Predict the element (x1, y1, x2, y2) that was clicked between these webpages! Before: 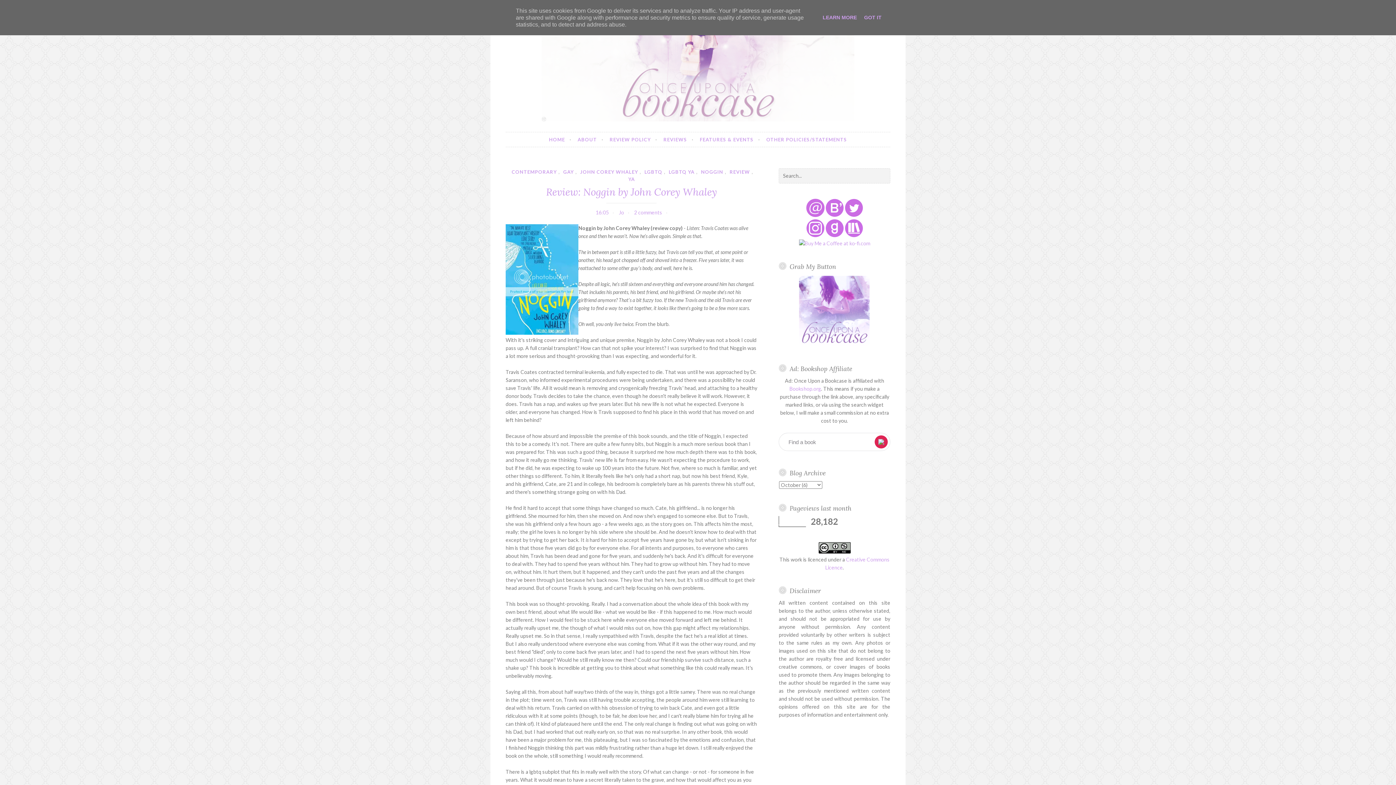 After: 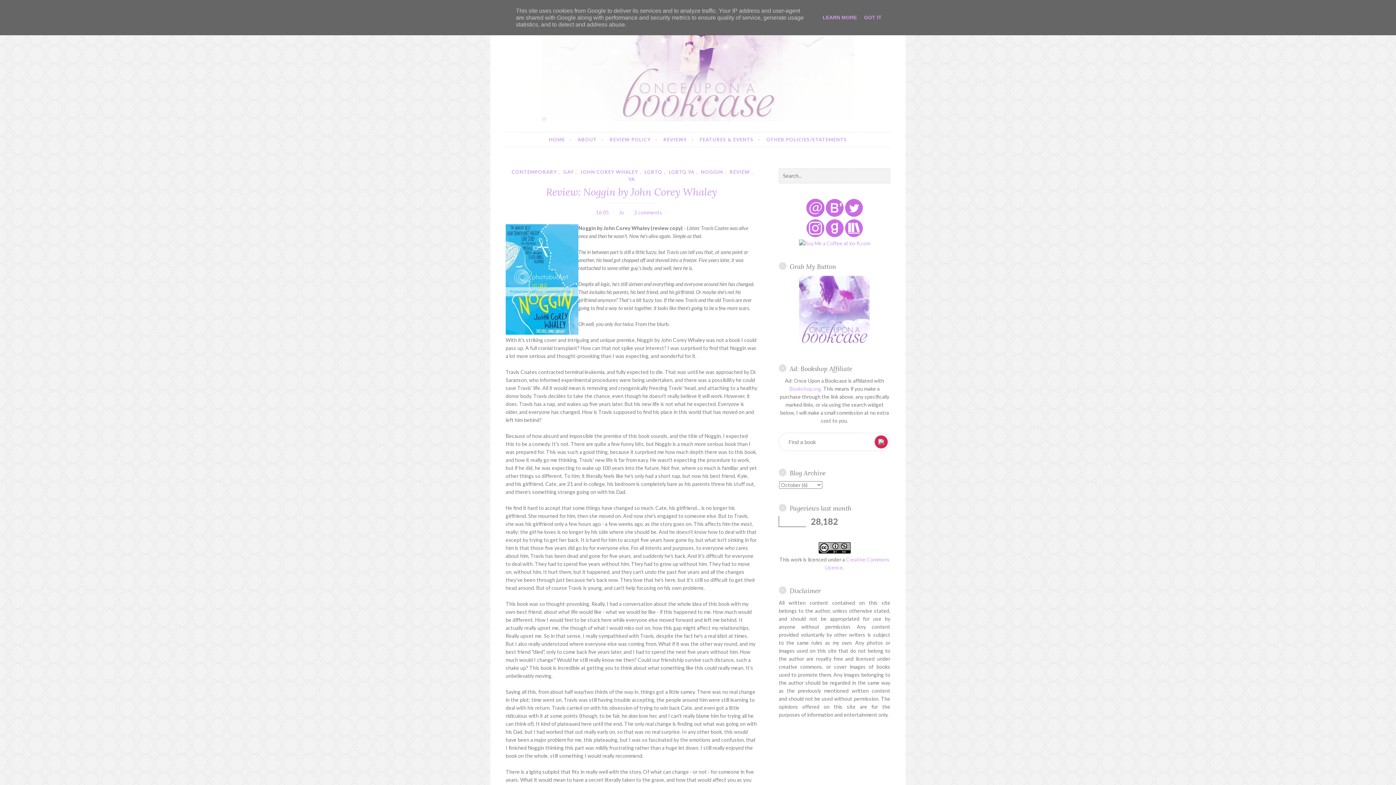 Action: label: Bookshop.org bbox: (789, 385, 821, 391)